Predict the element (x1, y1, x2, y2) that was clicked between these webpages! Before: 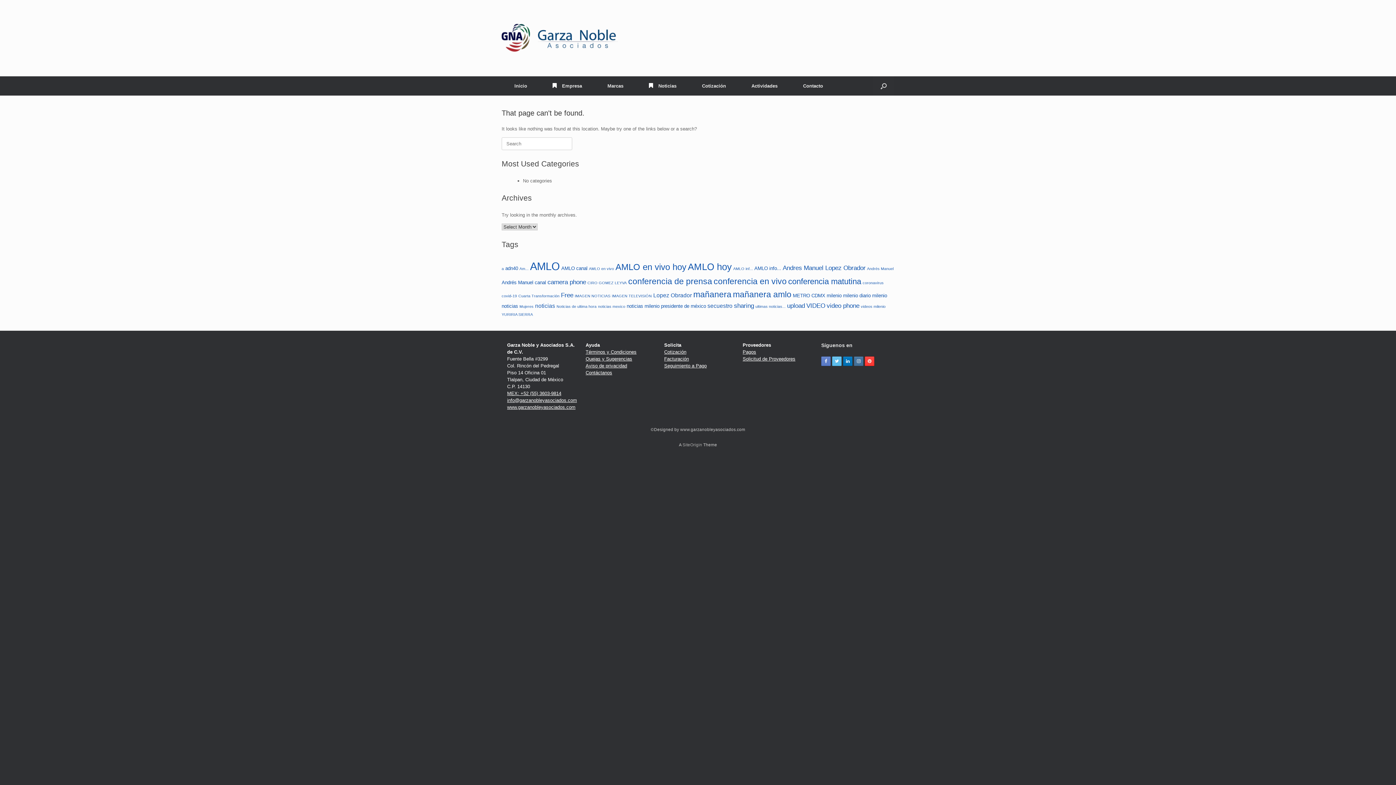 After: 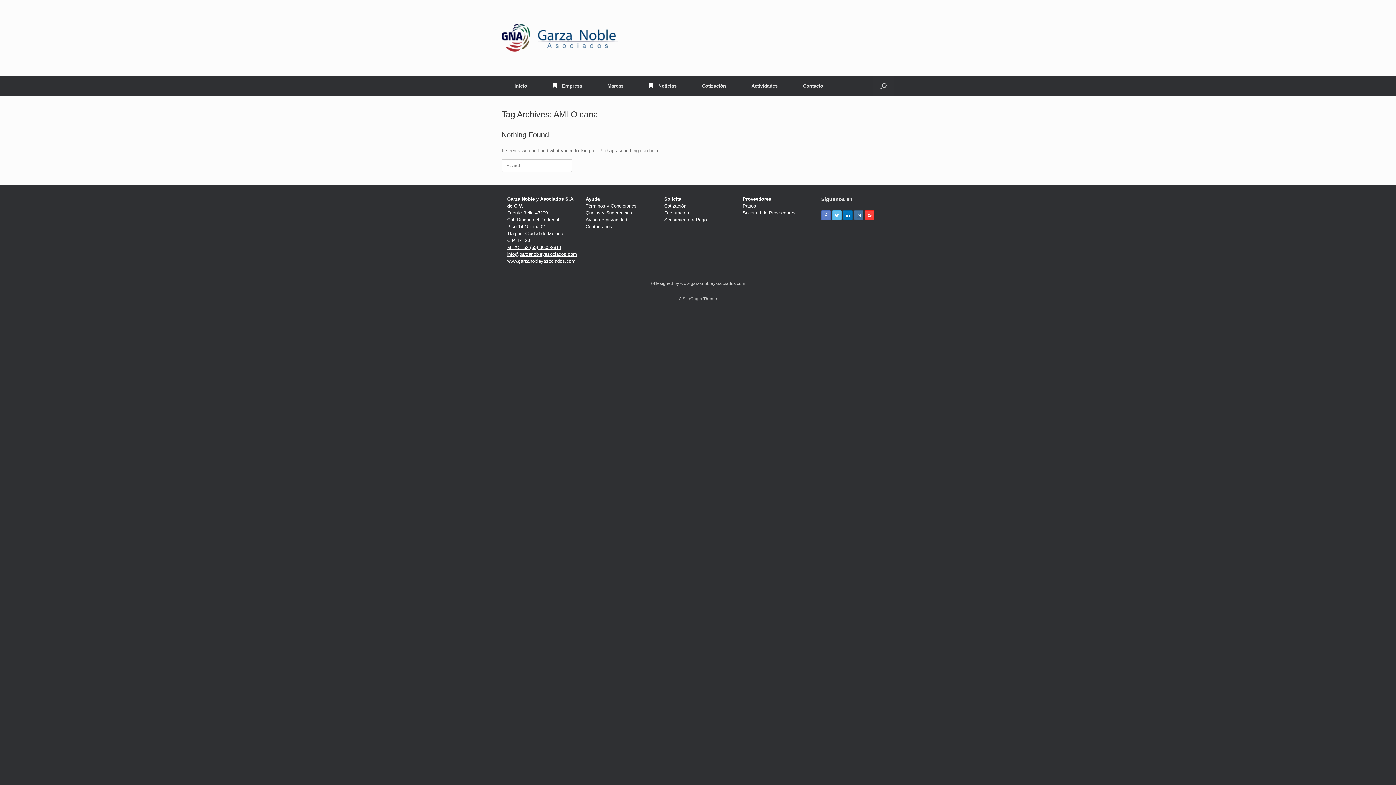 Action: bbox: (561, 265, 587, 271) label: AMLO canal (3 items)